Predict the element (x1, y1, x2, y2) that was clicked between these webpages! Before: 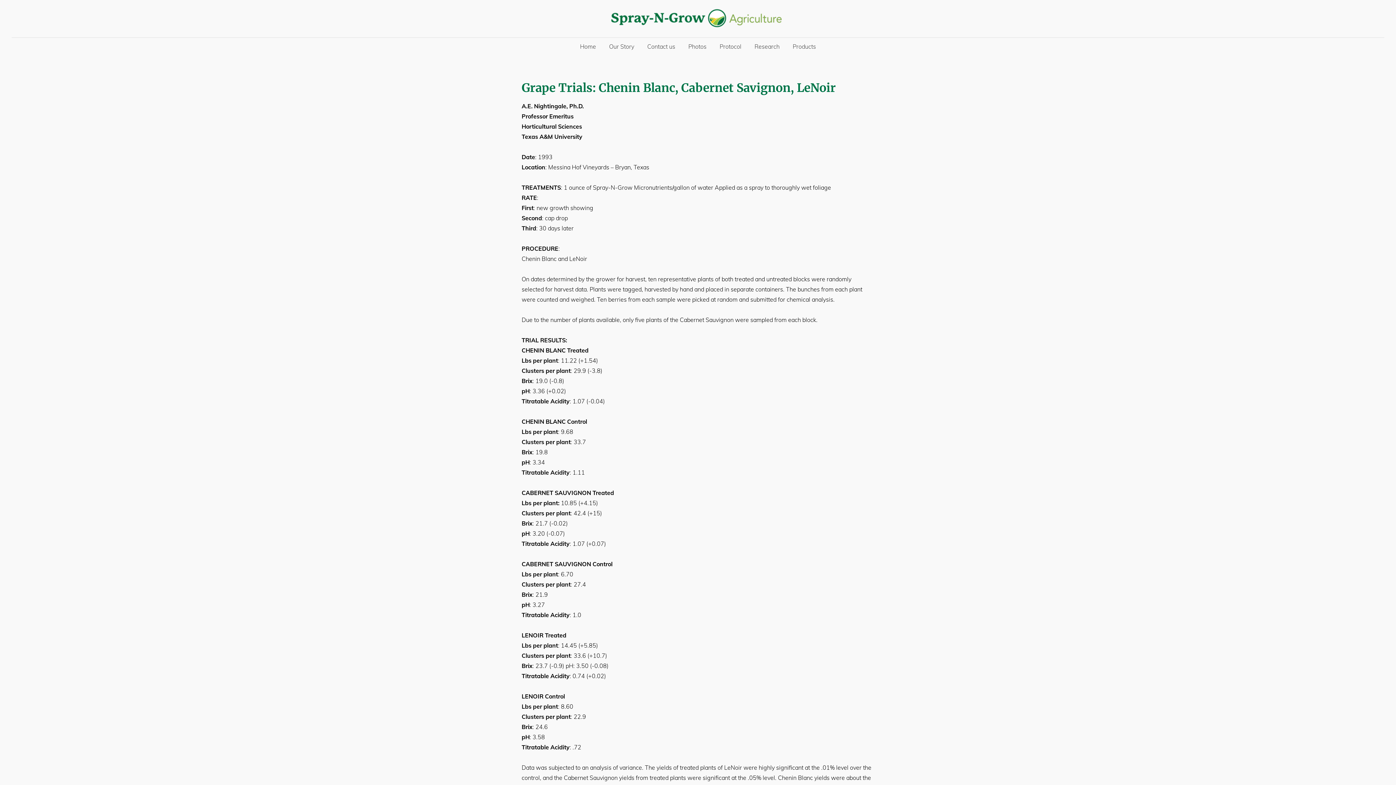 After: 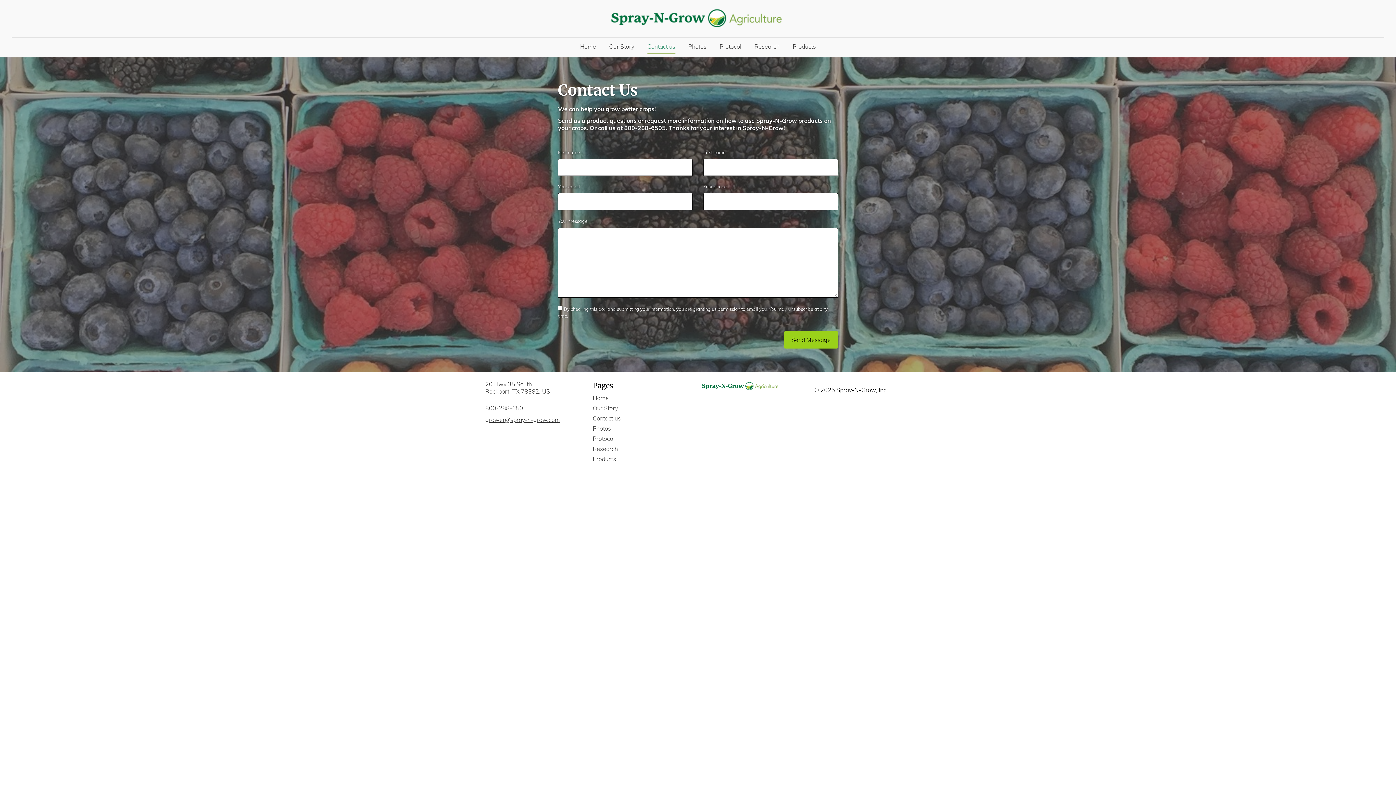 Action: label: Contact us bbox: (641, 39, 681, 53)